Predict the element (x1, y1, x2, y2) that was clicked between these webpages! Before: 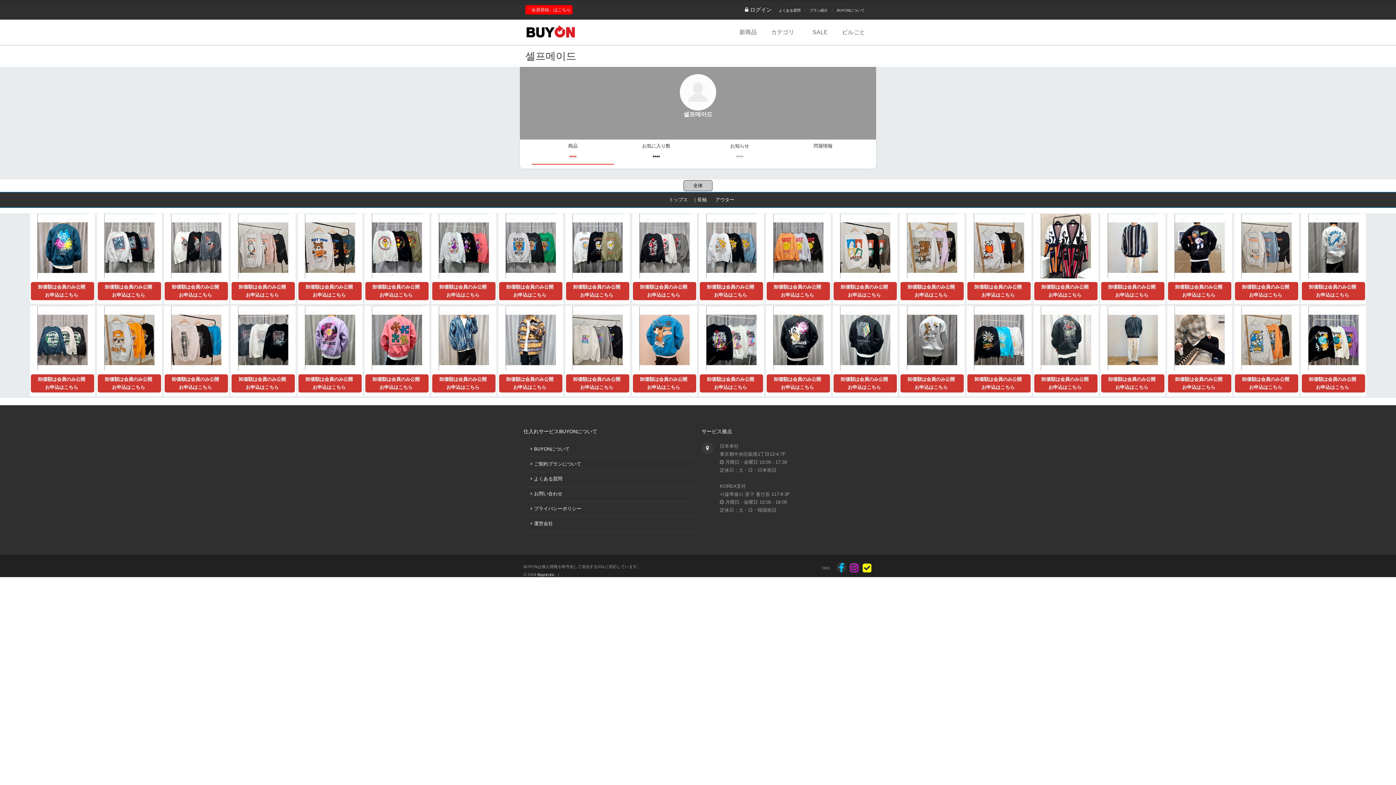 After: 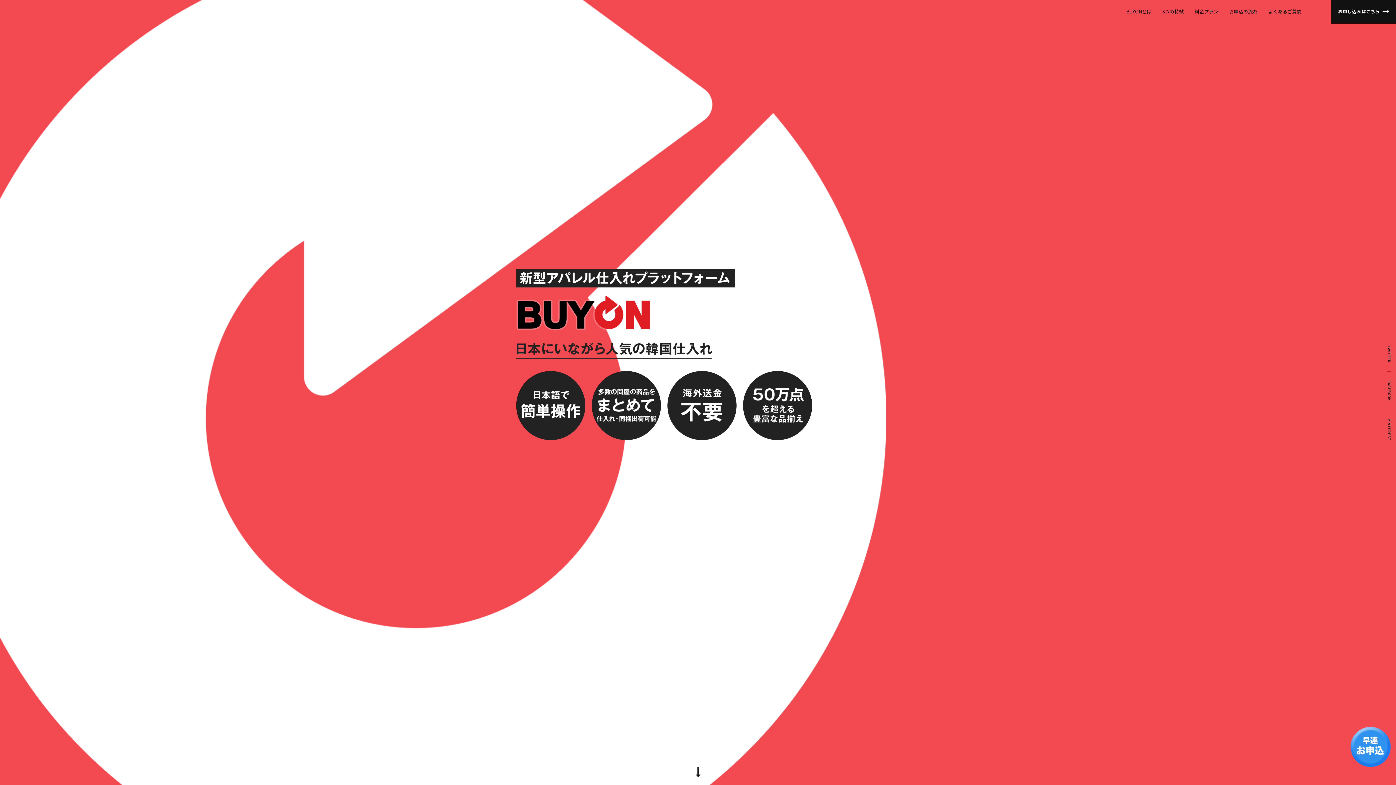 Action: bbox: (833, 306, 897, 370)